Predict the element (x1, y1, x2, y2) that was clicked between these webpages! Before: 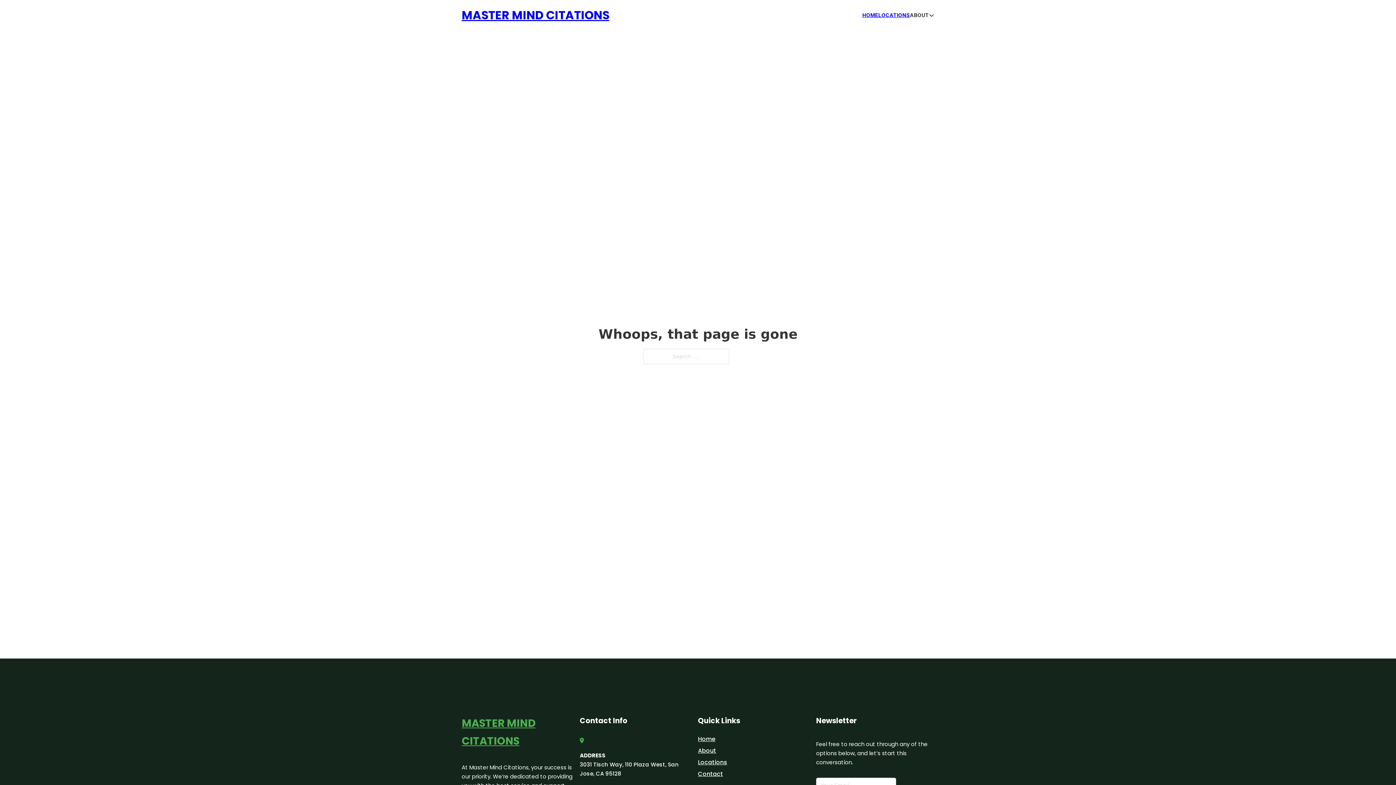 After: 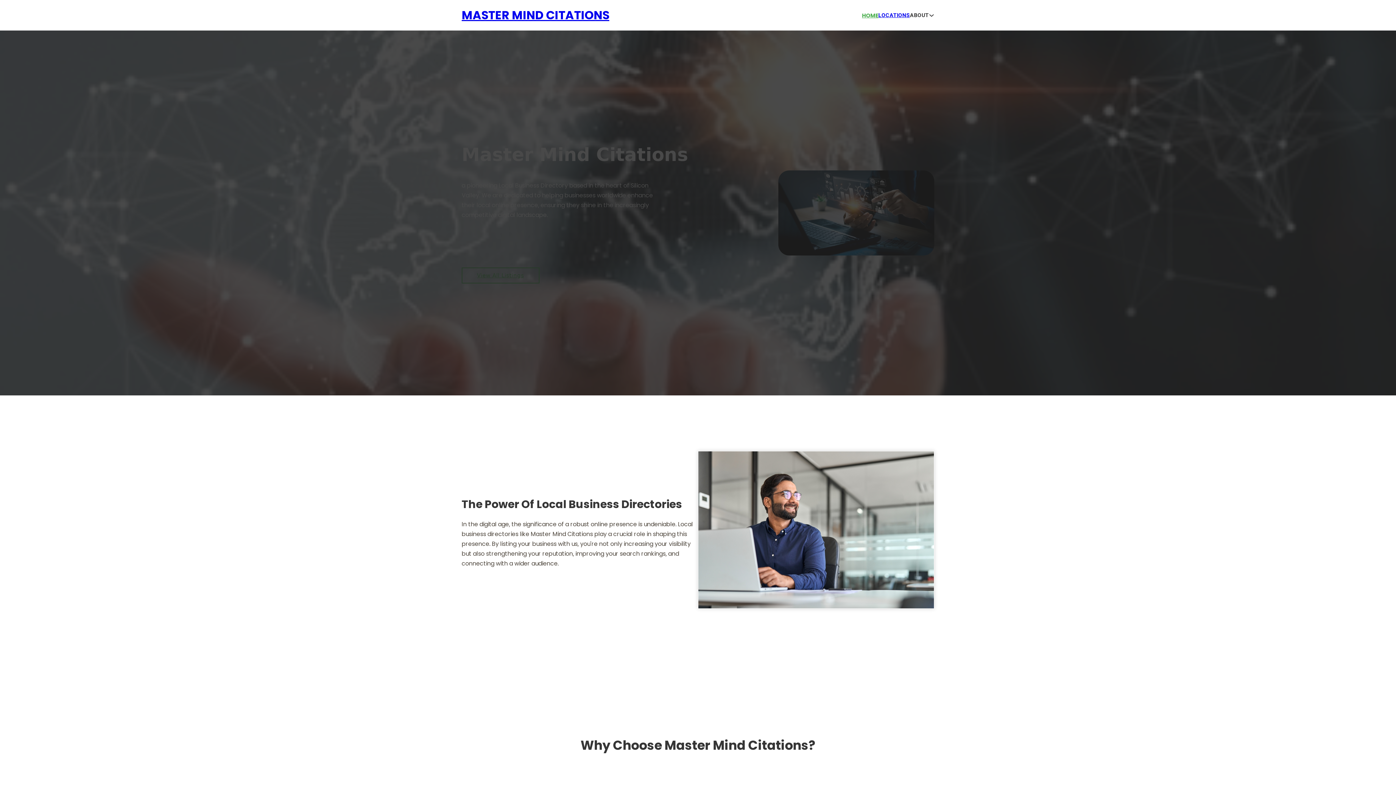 Action: label: Home bbox: (698, 734, 715, 744)